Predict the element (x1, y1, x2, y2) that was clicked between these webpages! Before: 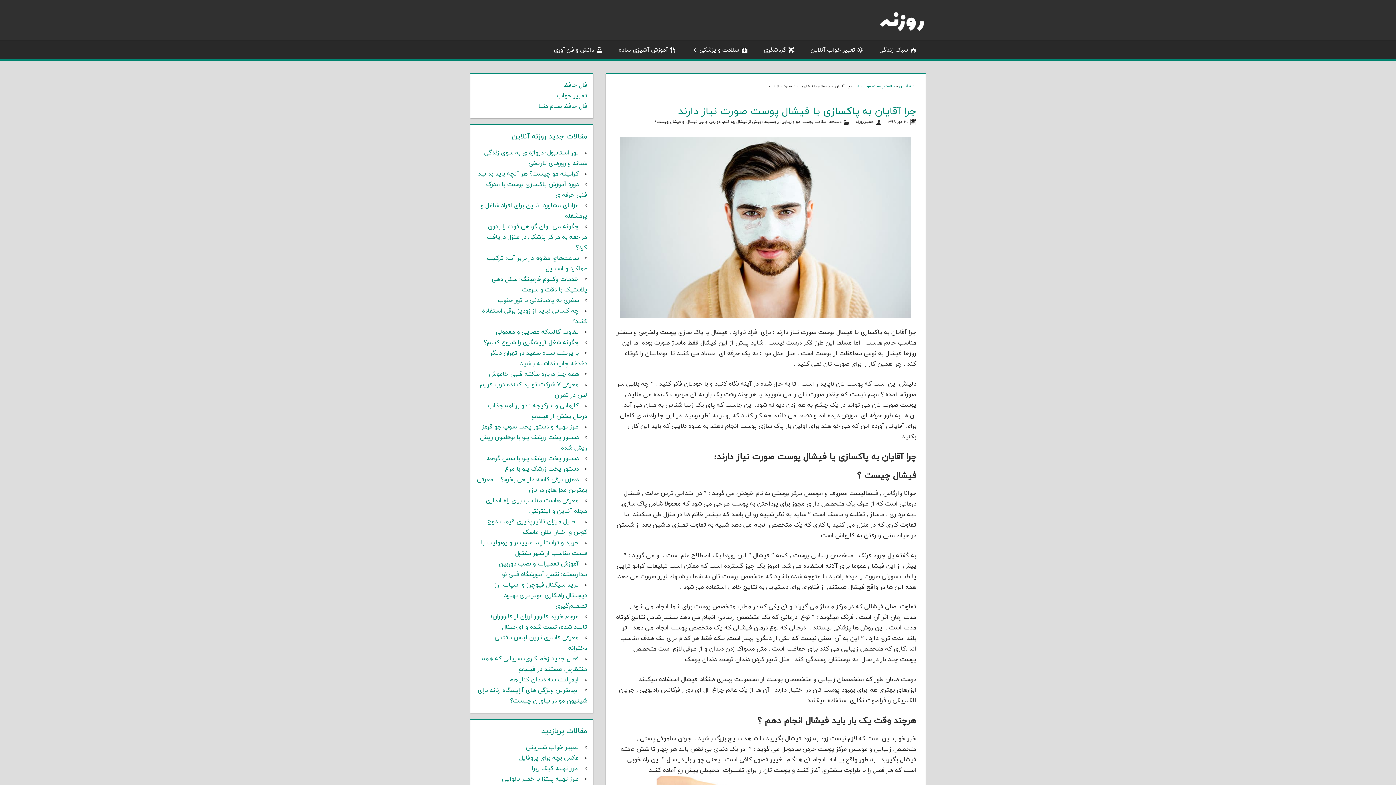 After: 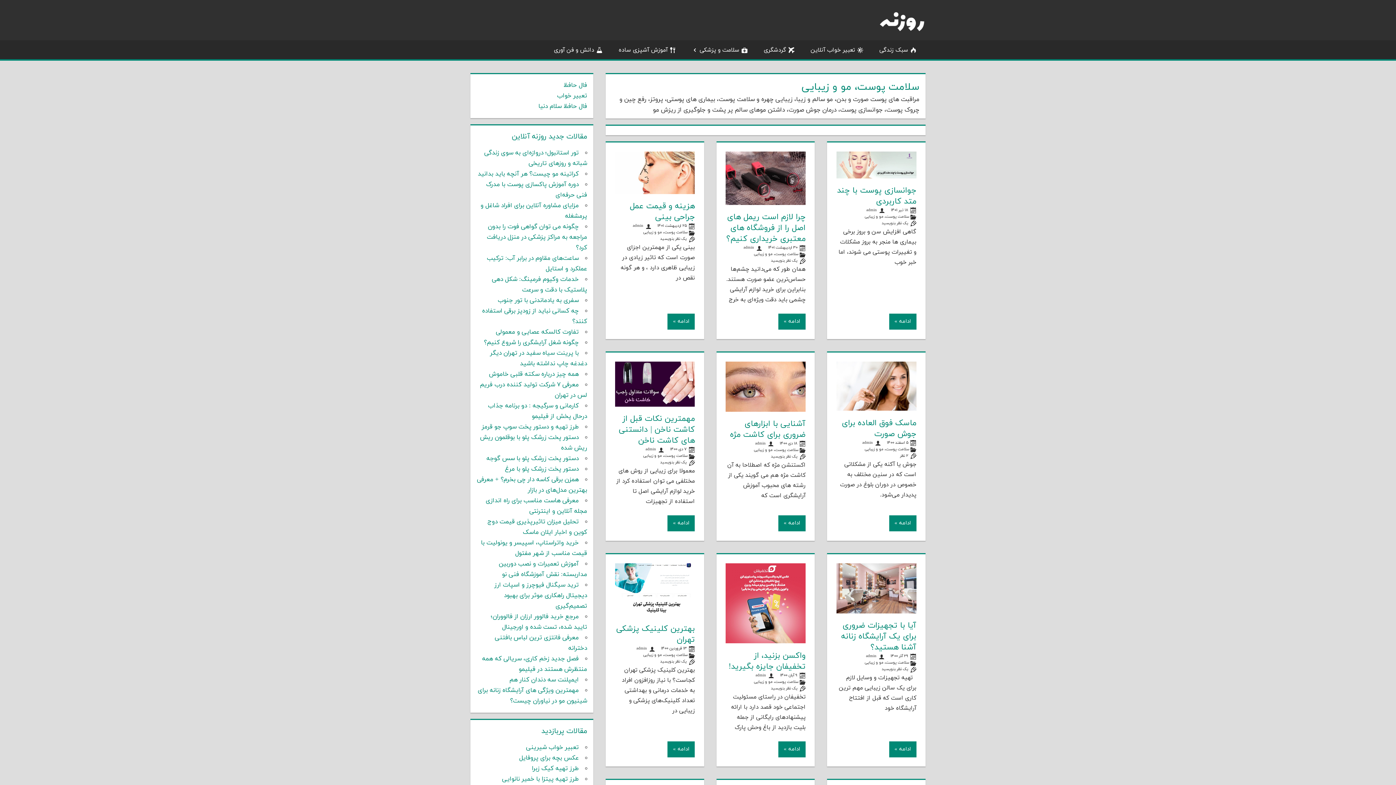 Action: bbox: (854, 83, 895, 89) label: سلامت پوست، مو و زیبایی